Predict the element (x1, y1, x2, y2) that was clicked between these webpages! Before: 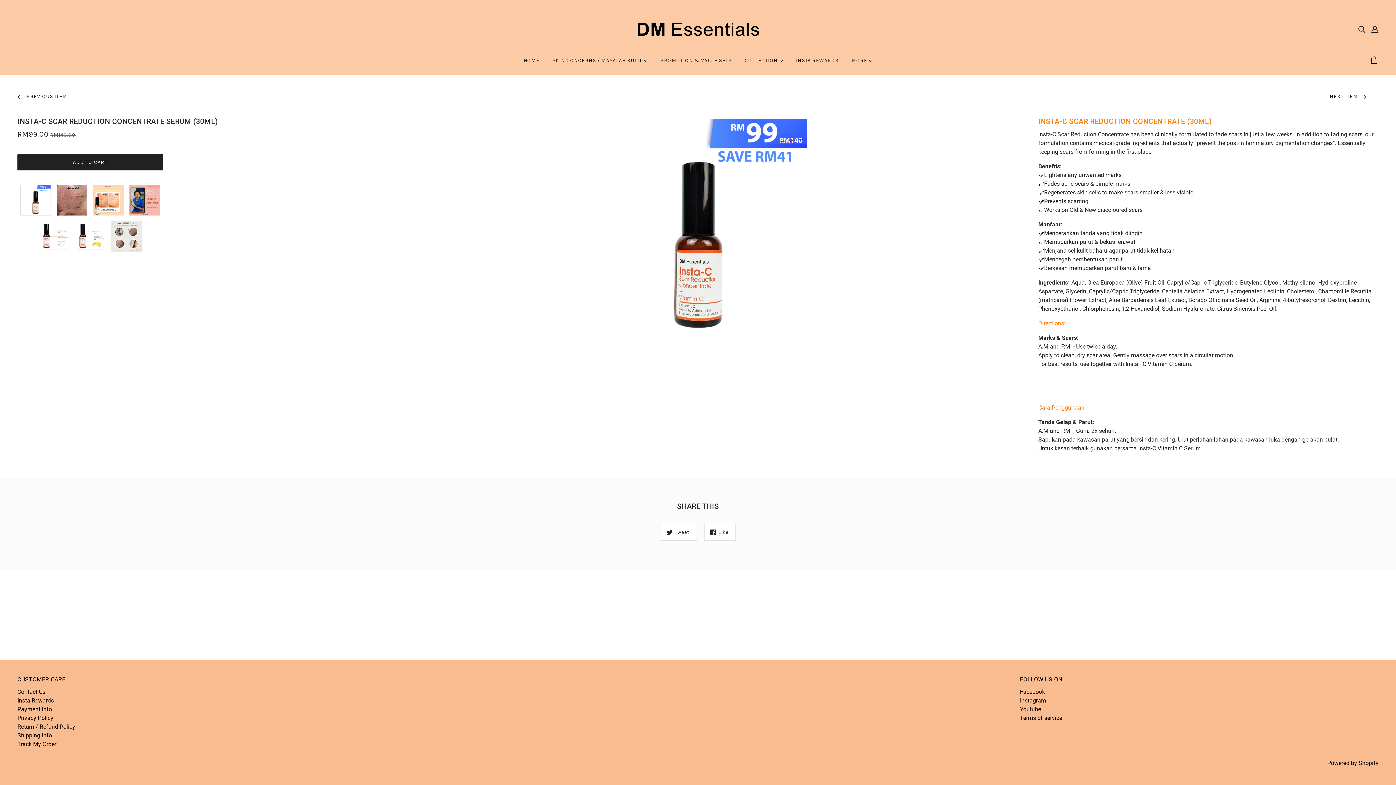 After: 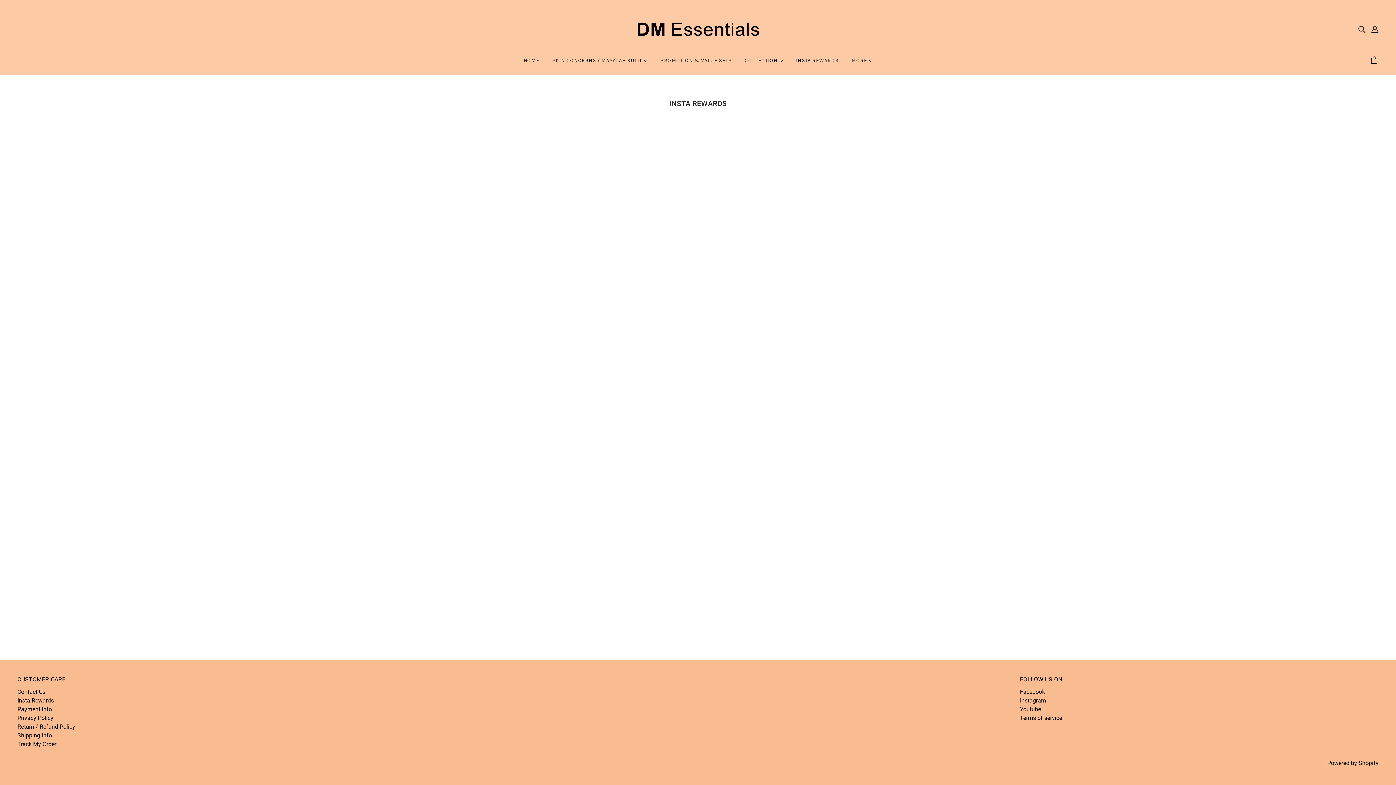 Action: label: INSTA REWARDS bbox: (790, 52, 844, 74)